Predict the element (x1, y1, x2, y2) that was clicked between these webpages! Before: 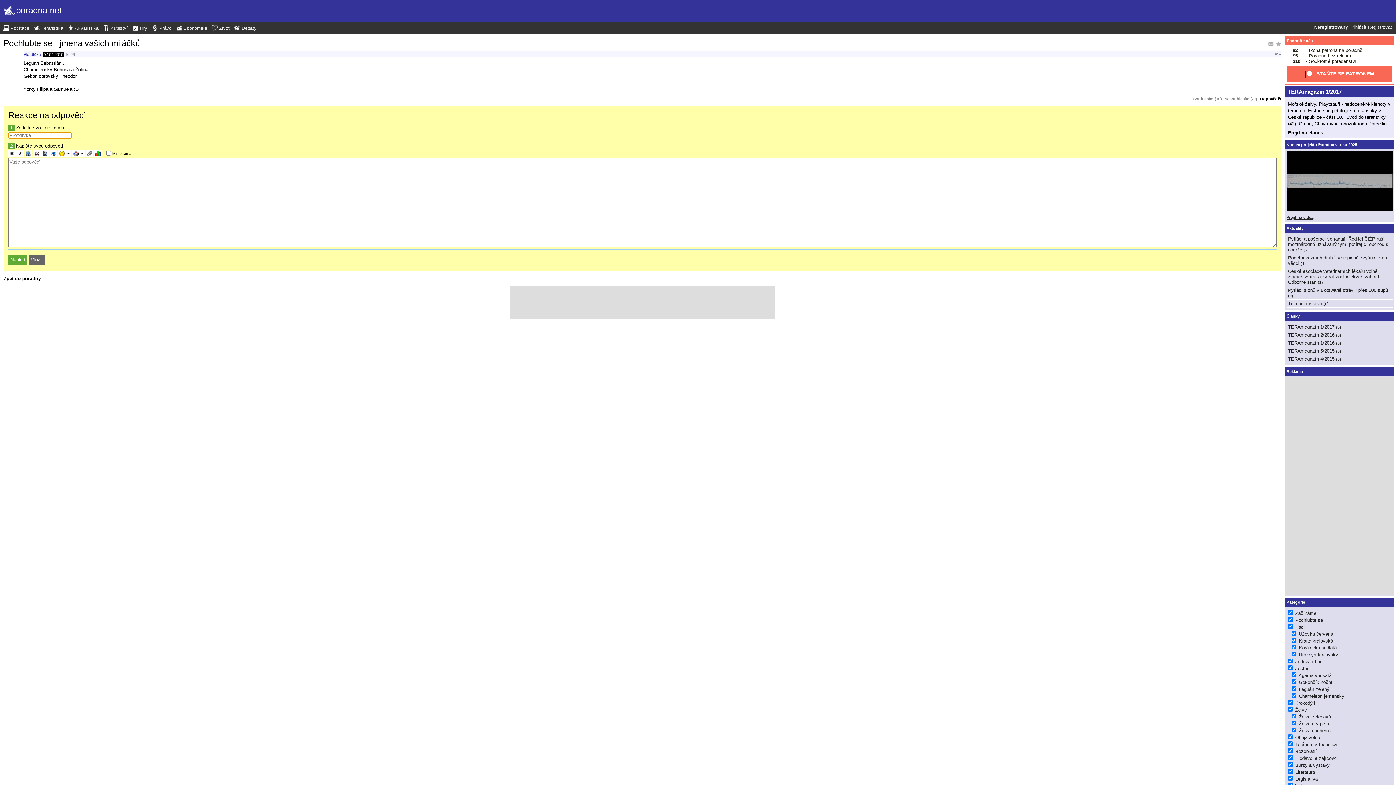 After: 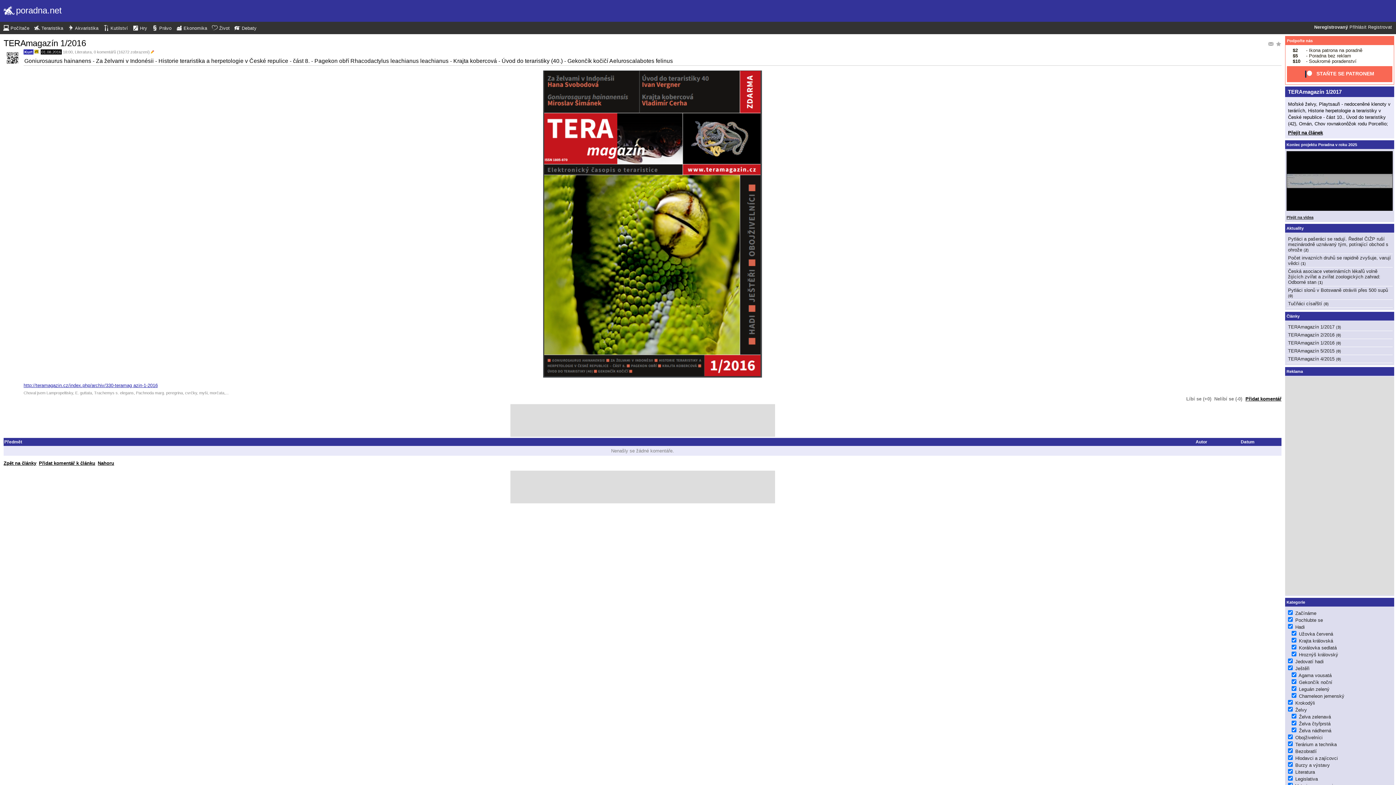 Action: bbox: (1337, 341, 1340, 345) label: 0